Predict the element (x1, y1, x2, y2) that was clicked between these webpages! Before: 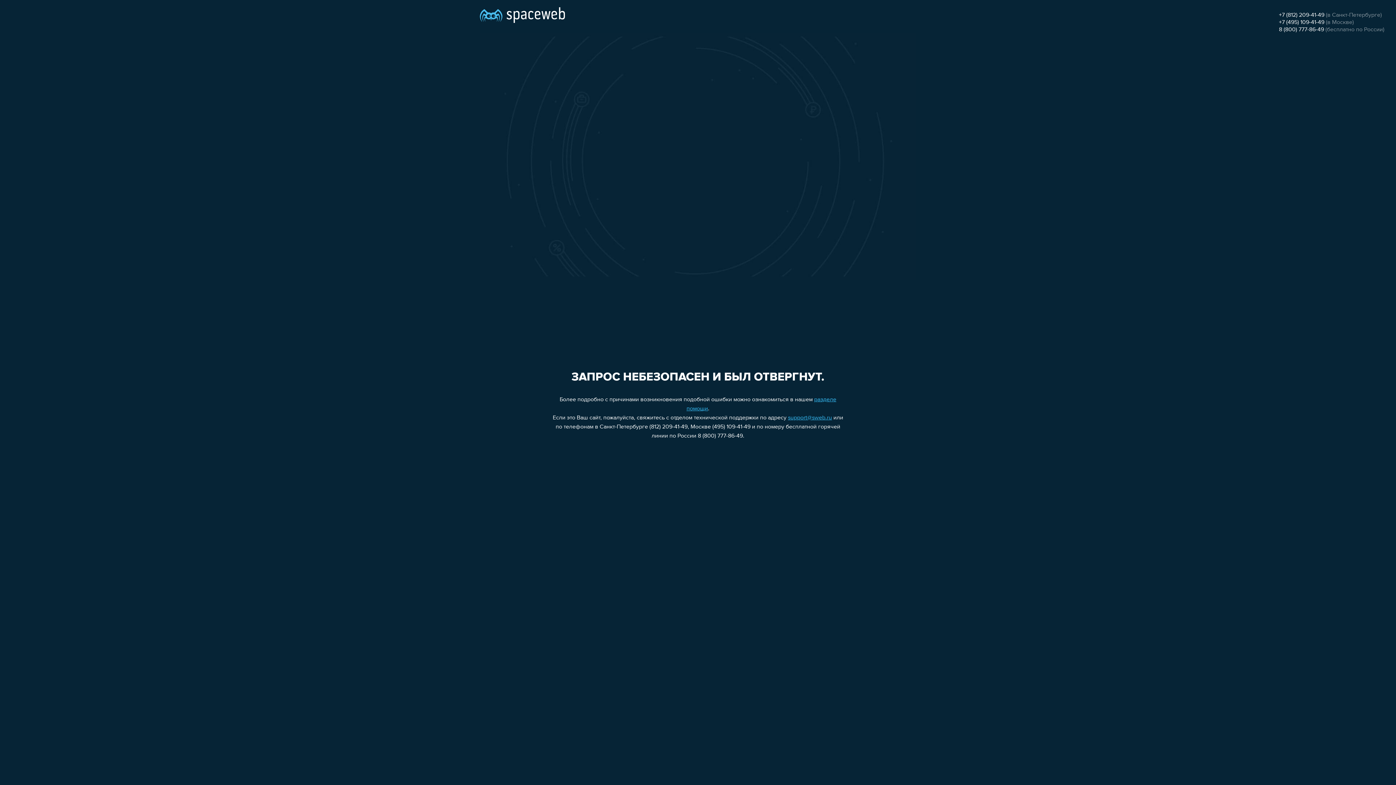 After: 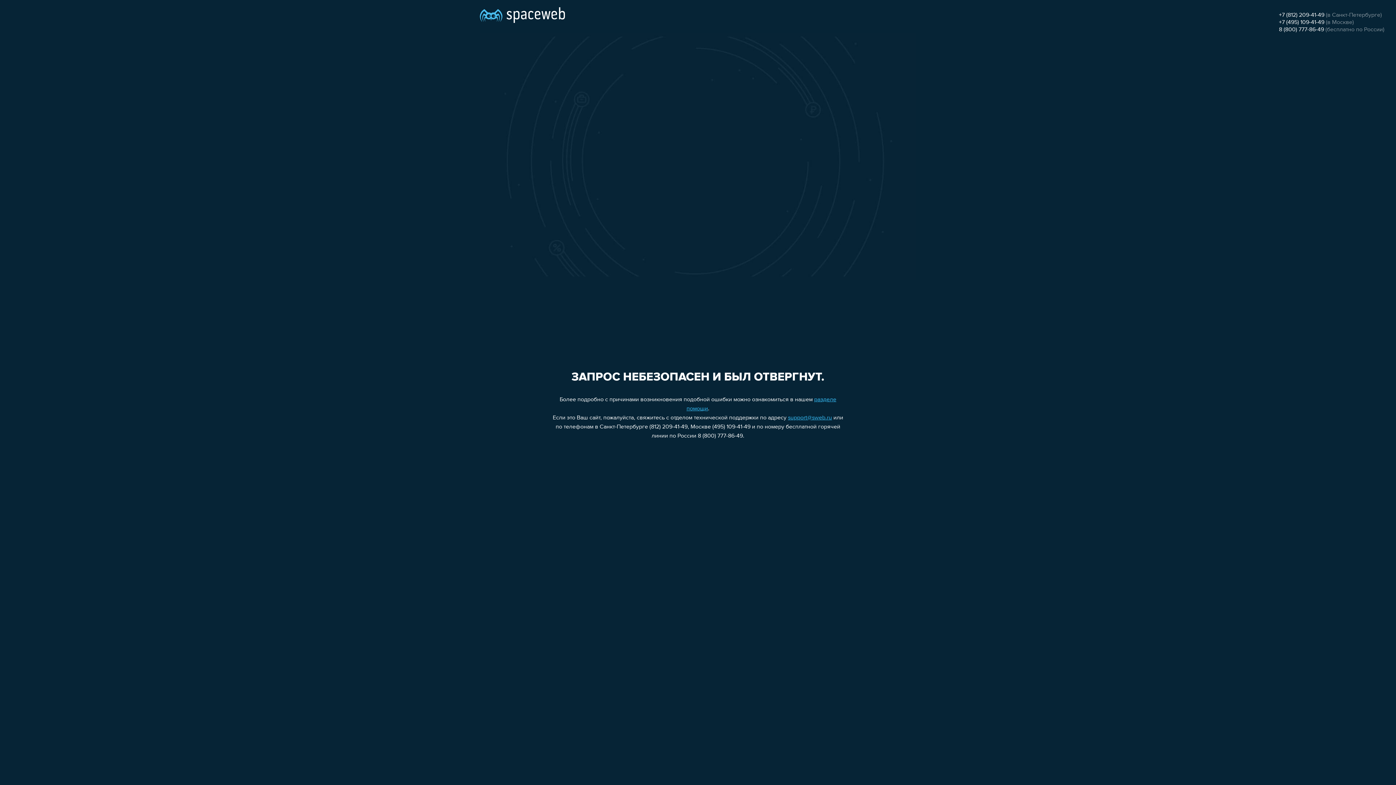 Action: label: +7 (495) 109-41-49 bbox: (1279, 19, 1324, 25)